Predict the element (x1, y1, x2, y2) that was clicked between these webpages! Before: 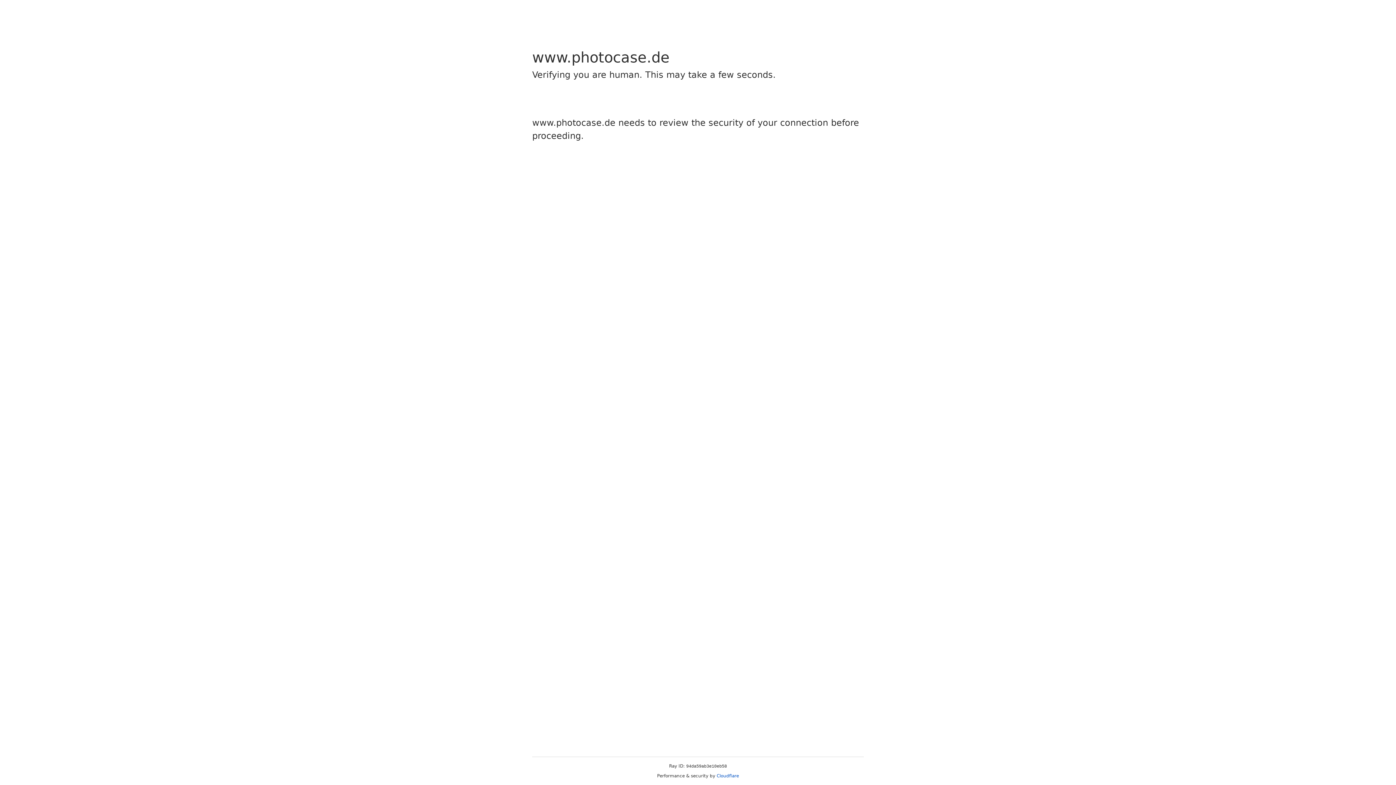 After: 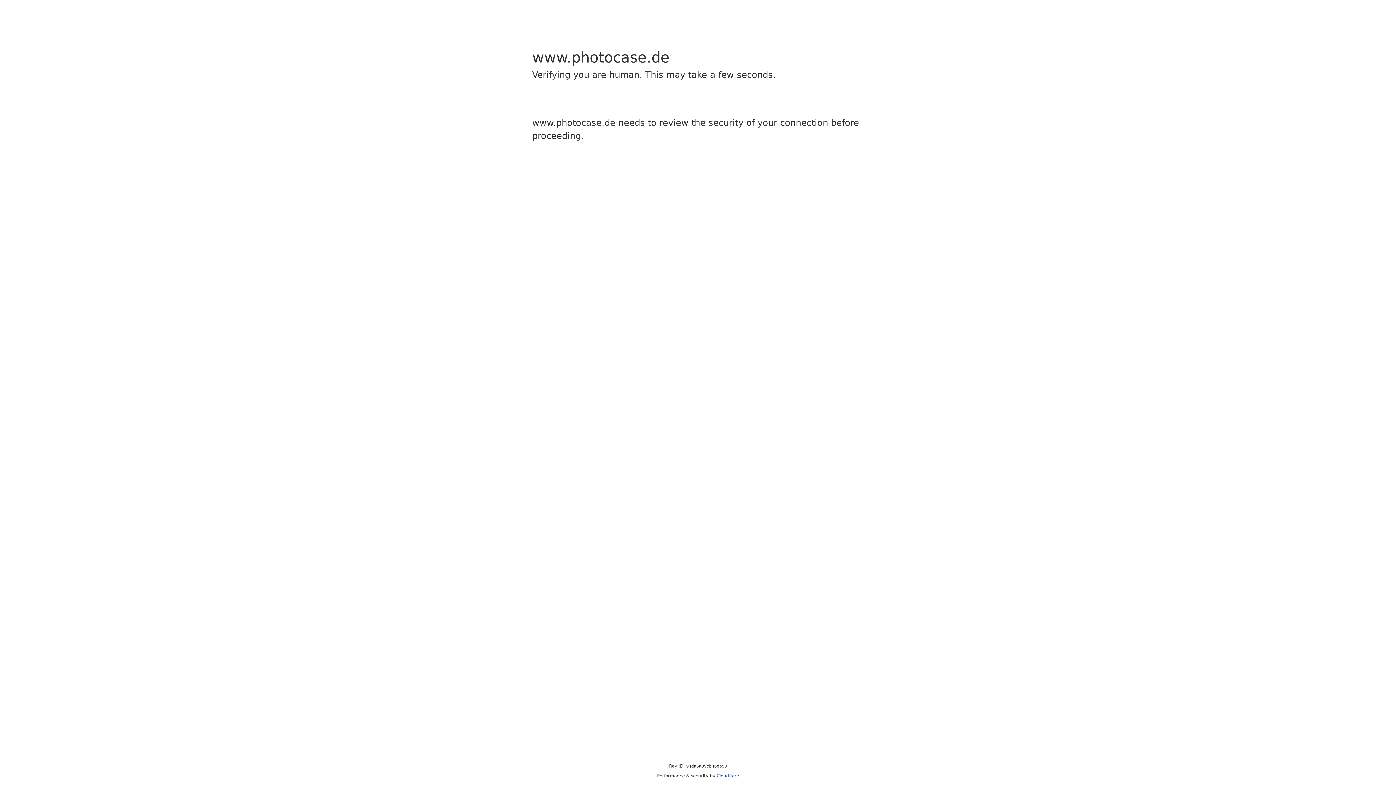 Action: label: Cloudflare bbox: (716, 773, 739, 778)